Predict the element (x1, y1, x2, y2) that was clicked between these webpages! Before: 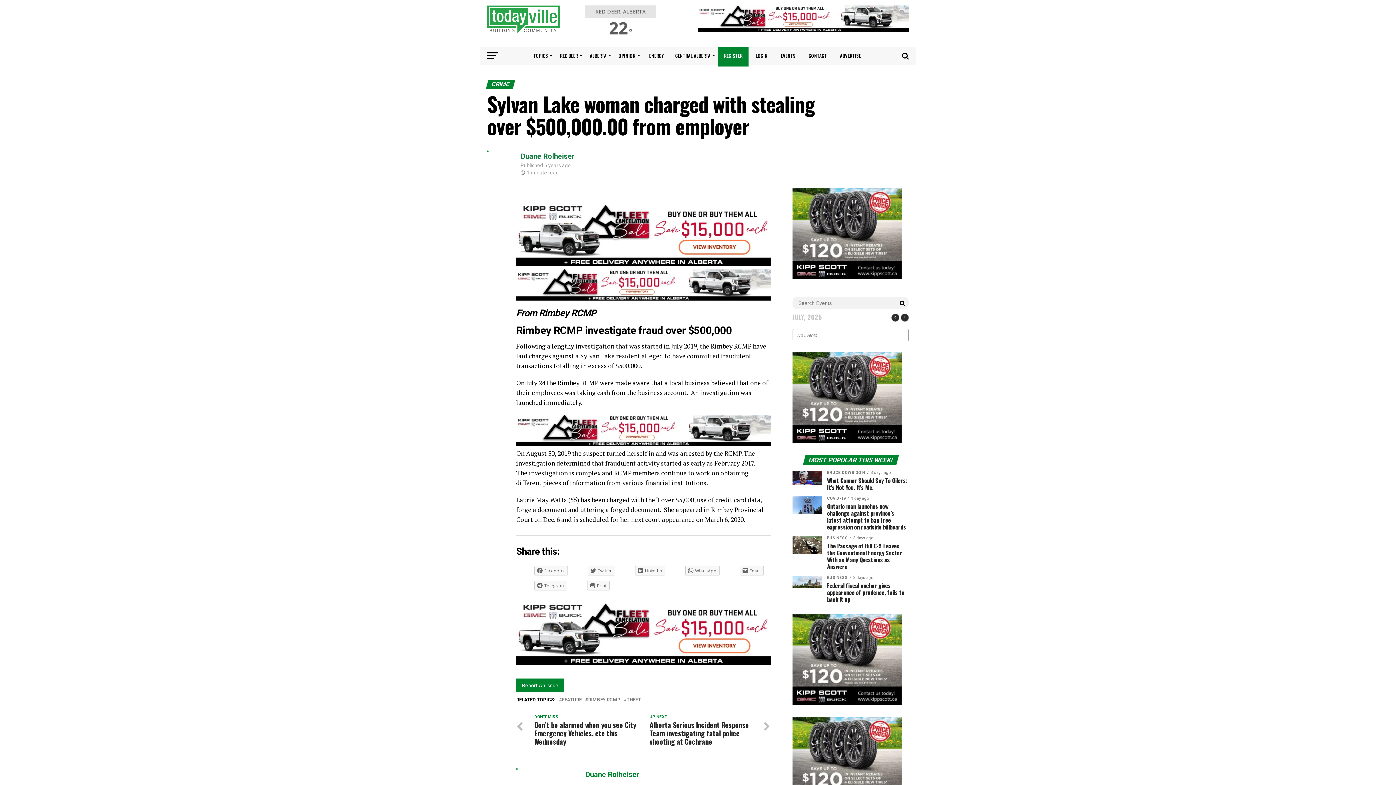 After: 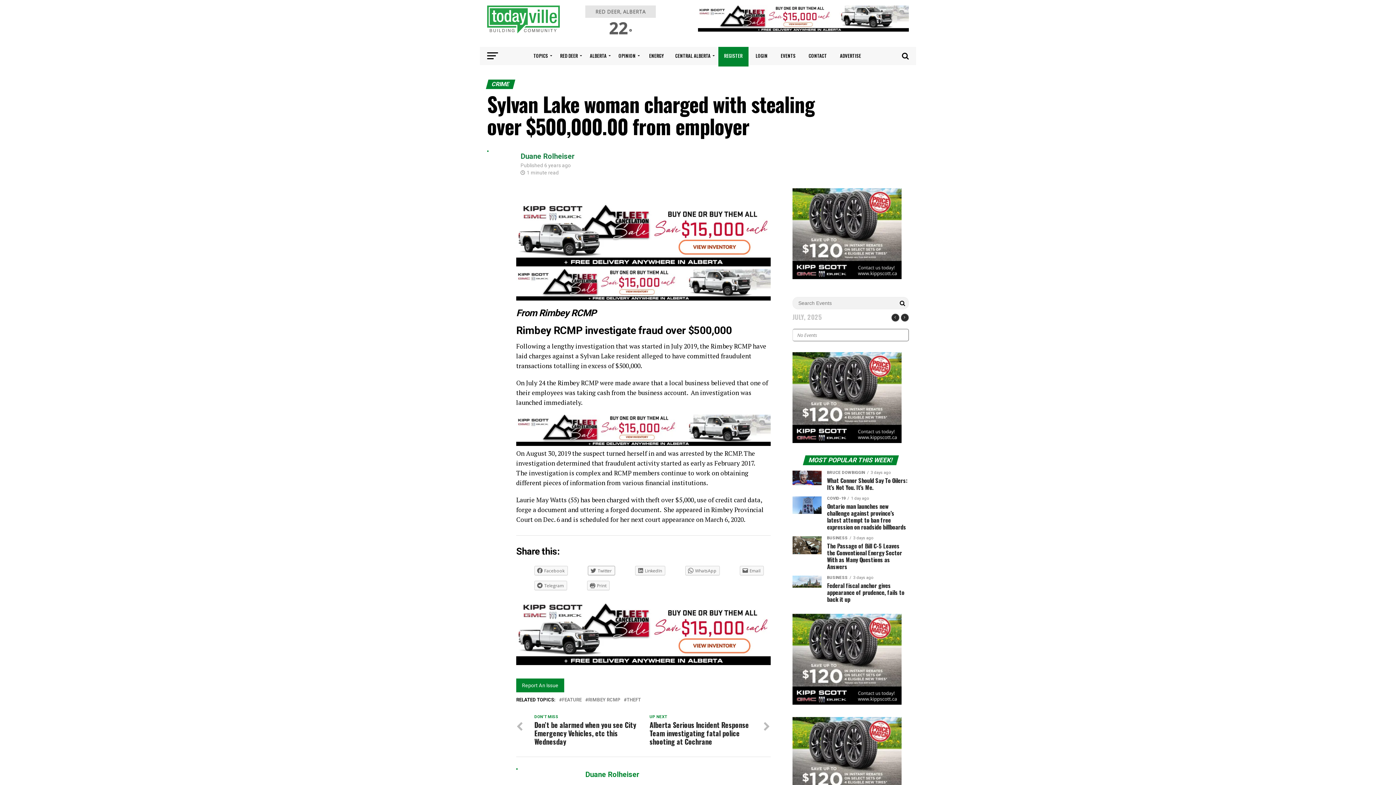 Action: bbox: (588, 565, 615, 574) label: Twitter